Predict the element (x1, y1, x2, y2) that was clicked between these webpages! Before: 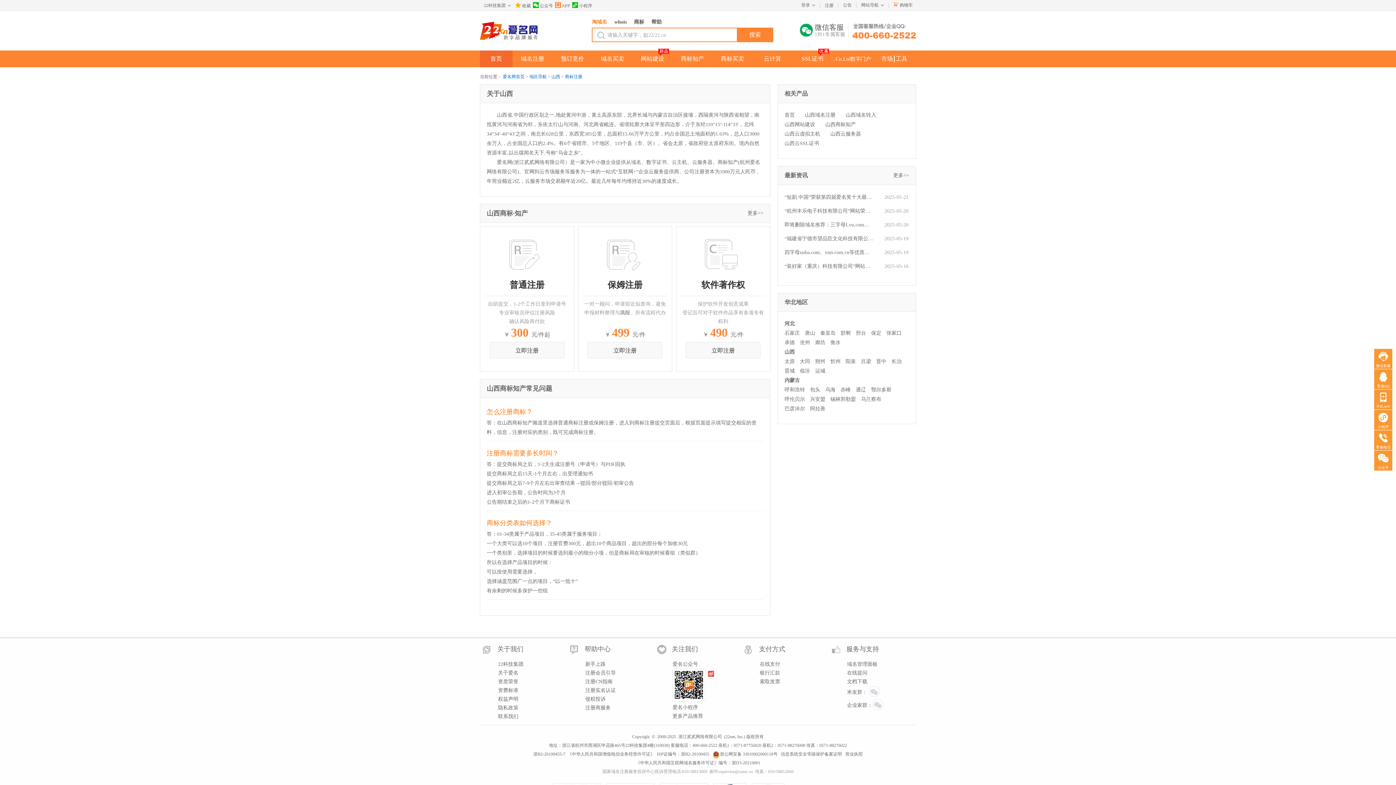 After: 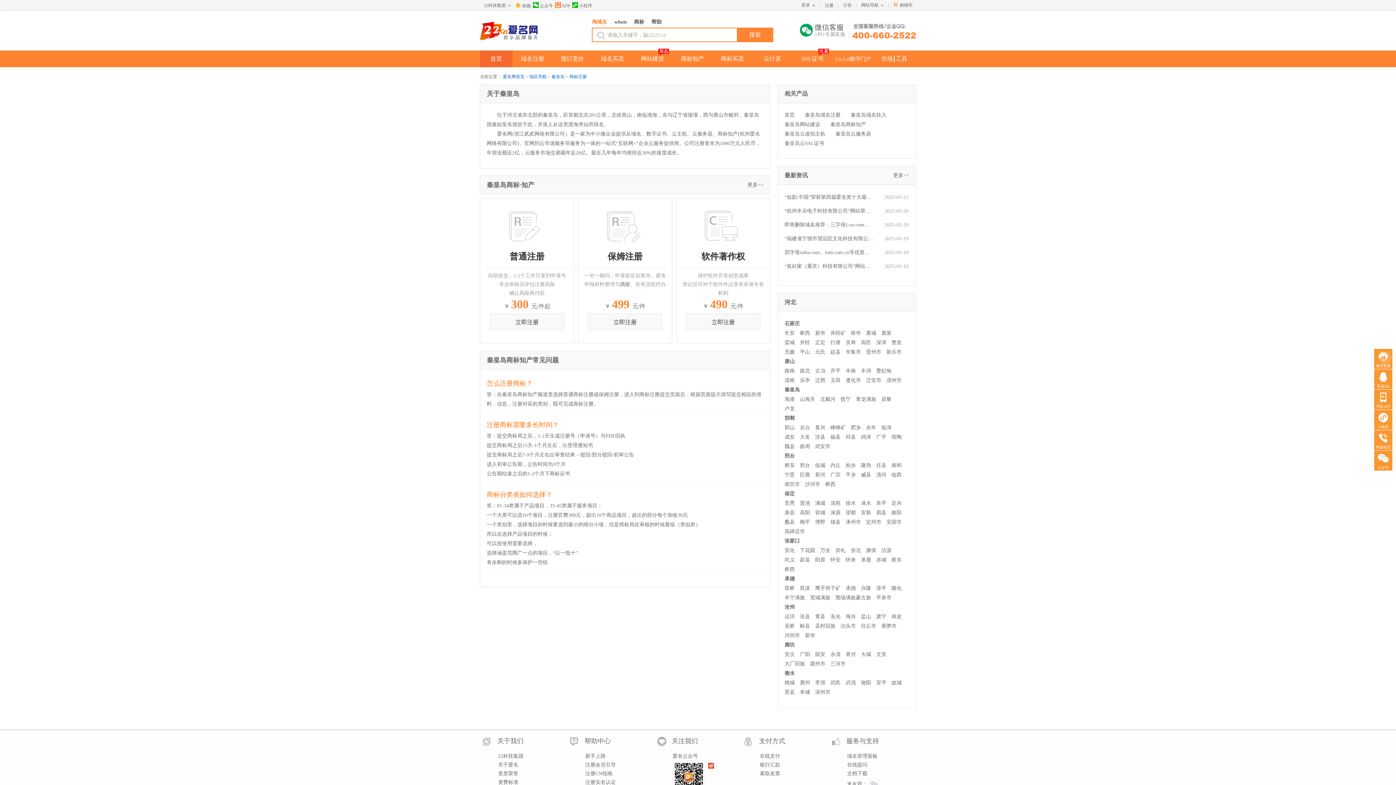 Action: bbox: (820, 328, 839, 338) label: 秦皇岛